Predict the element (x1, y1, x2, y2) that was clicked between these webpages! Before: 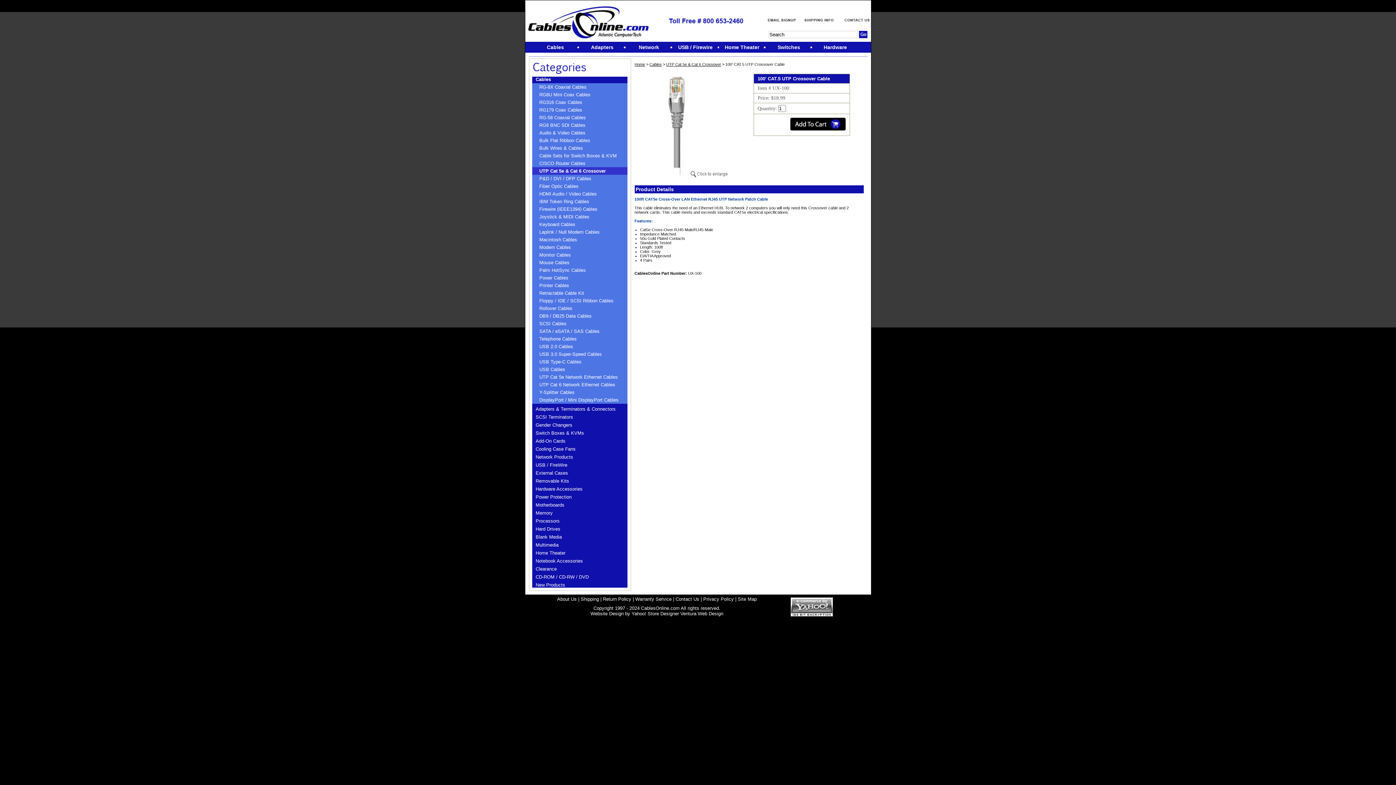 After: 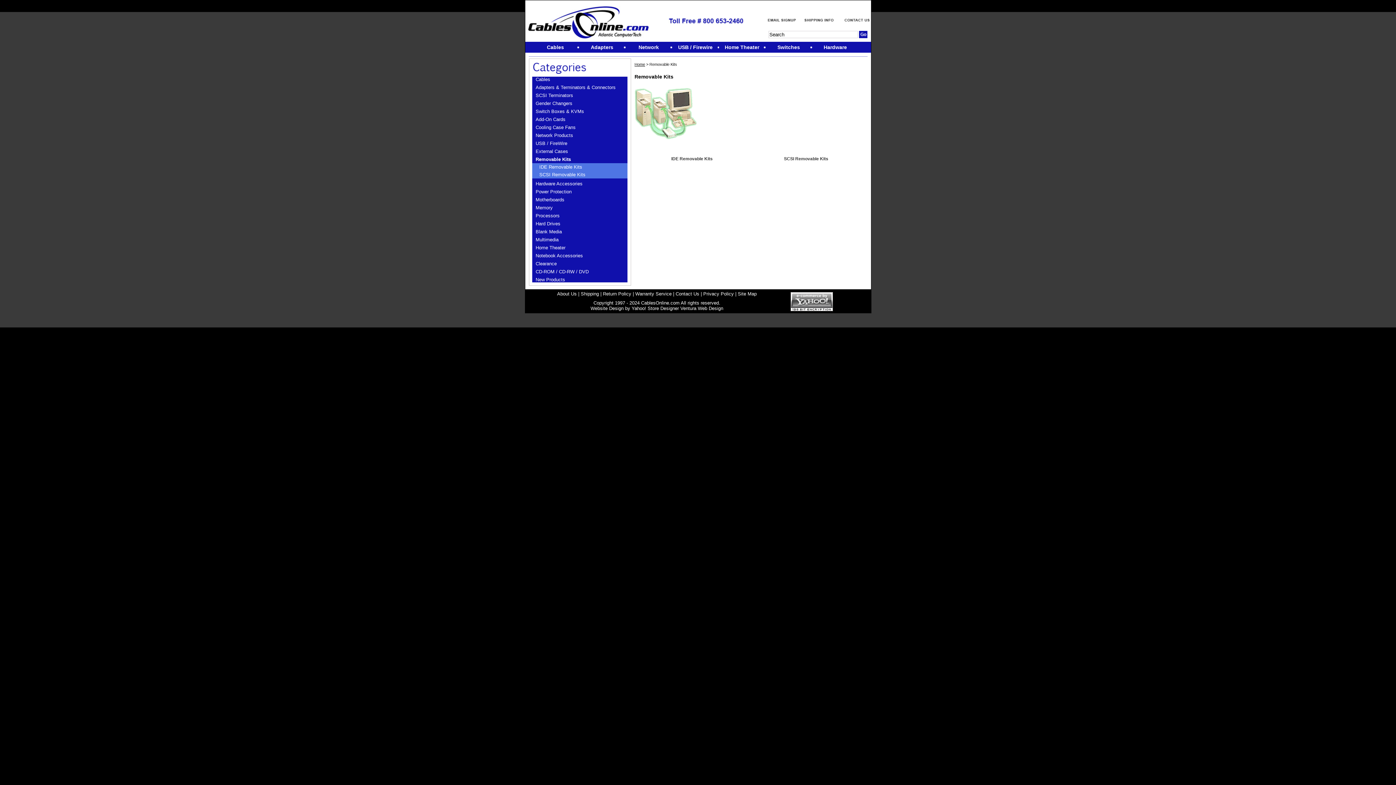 Action: label: Removable Kits bbox: (535, 478, 627, 484)